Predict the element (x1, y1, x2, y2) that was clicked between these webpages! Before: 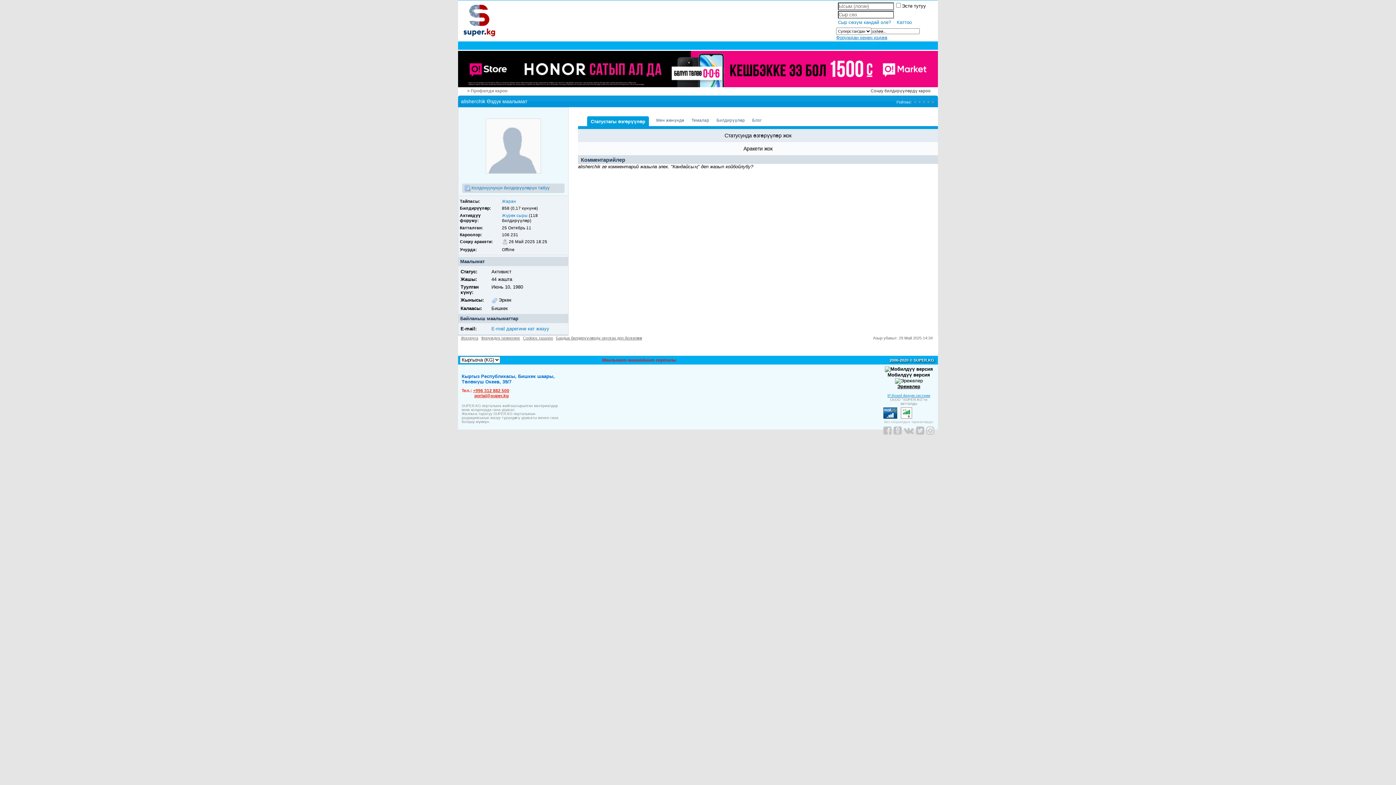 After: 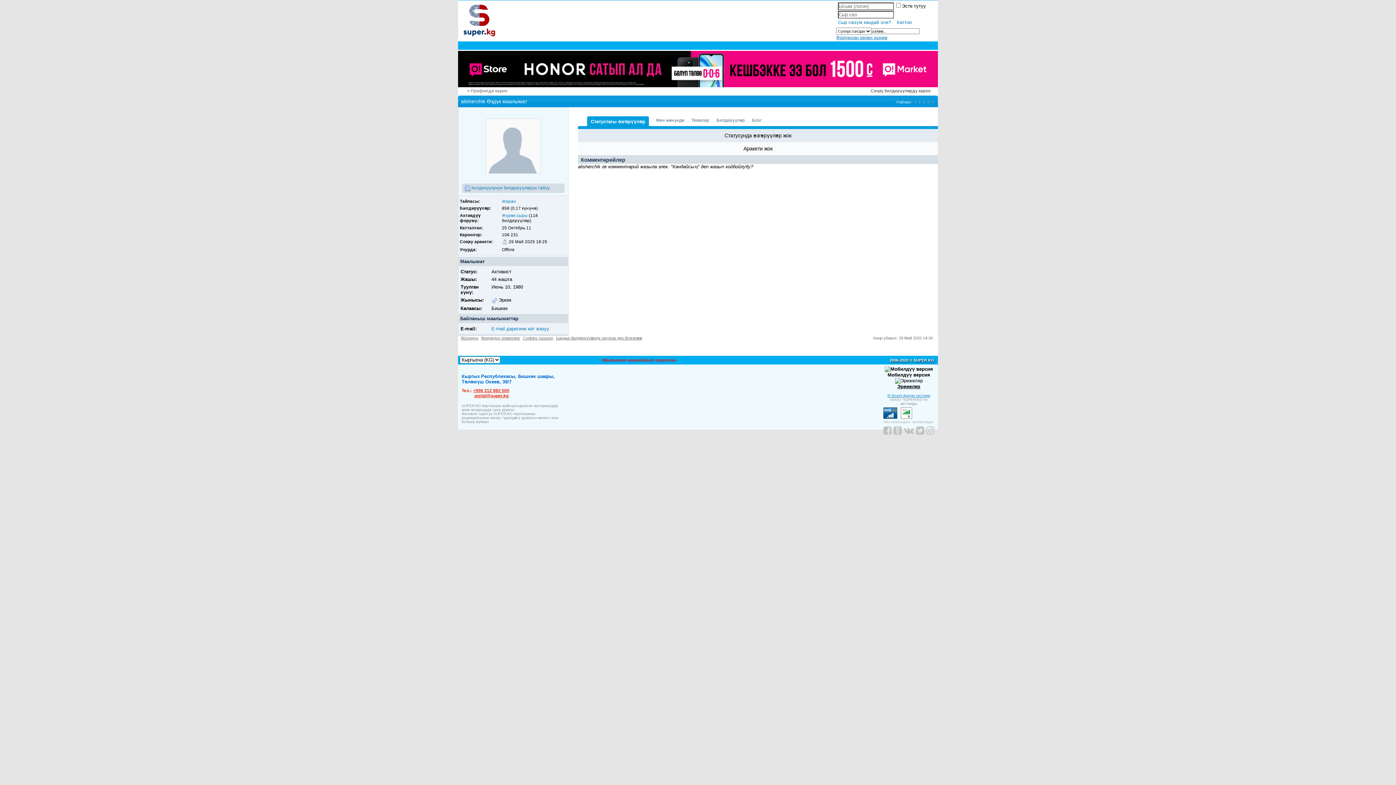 Action: bbox: (901, 410, 912, 415)